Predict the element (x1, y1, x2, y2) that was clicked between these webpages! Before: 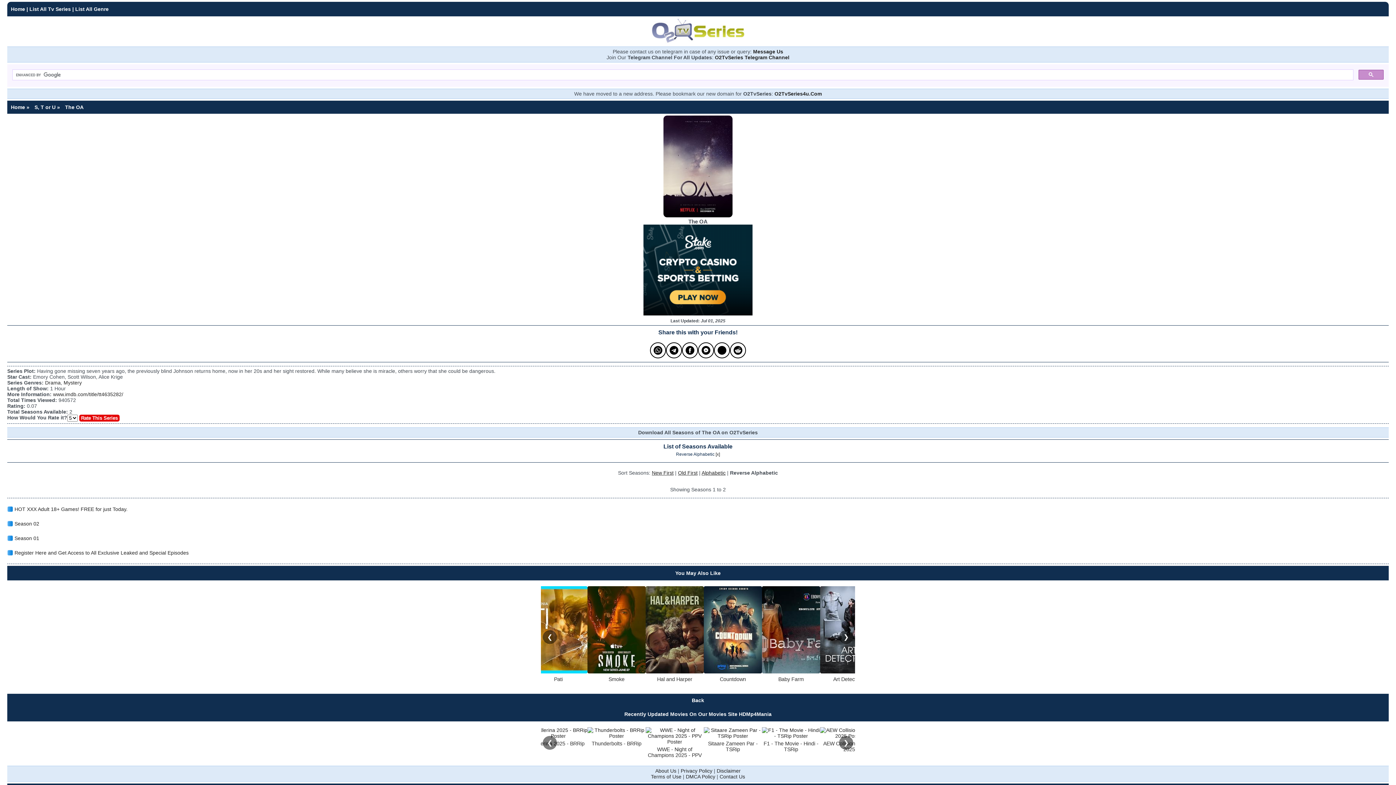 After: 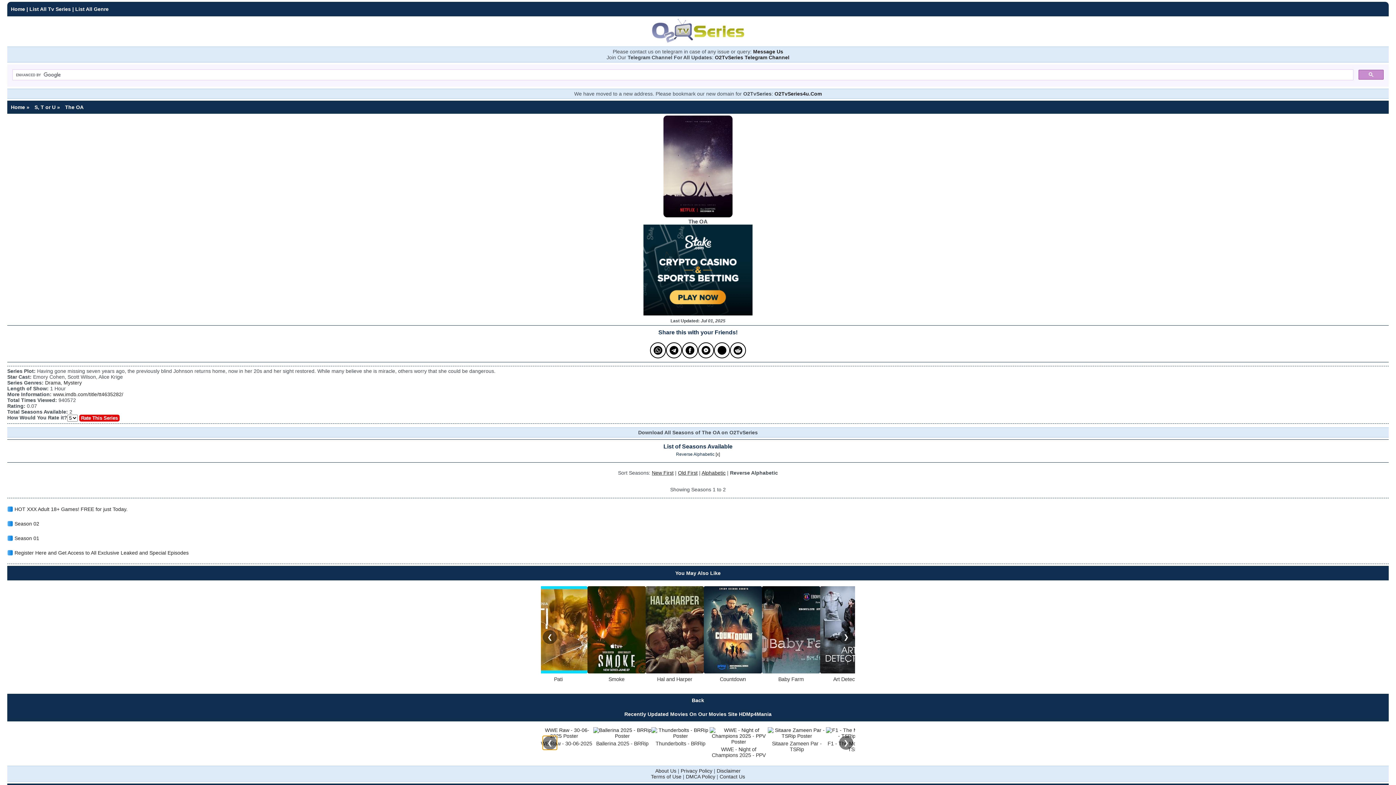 Action: label: ❮ bbox: (542, 736, 557, 750)